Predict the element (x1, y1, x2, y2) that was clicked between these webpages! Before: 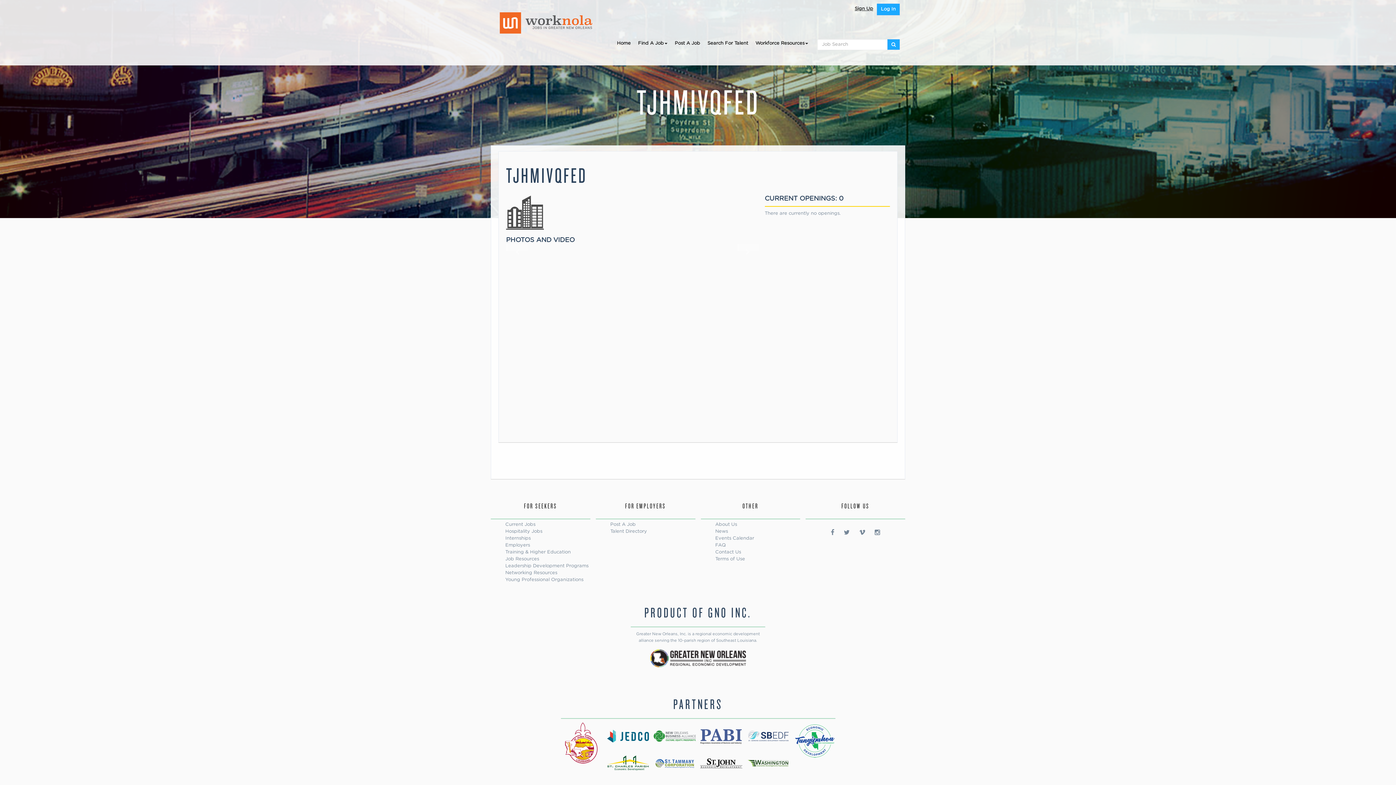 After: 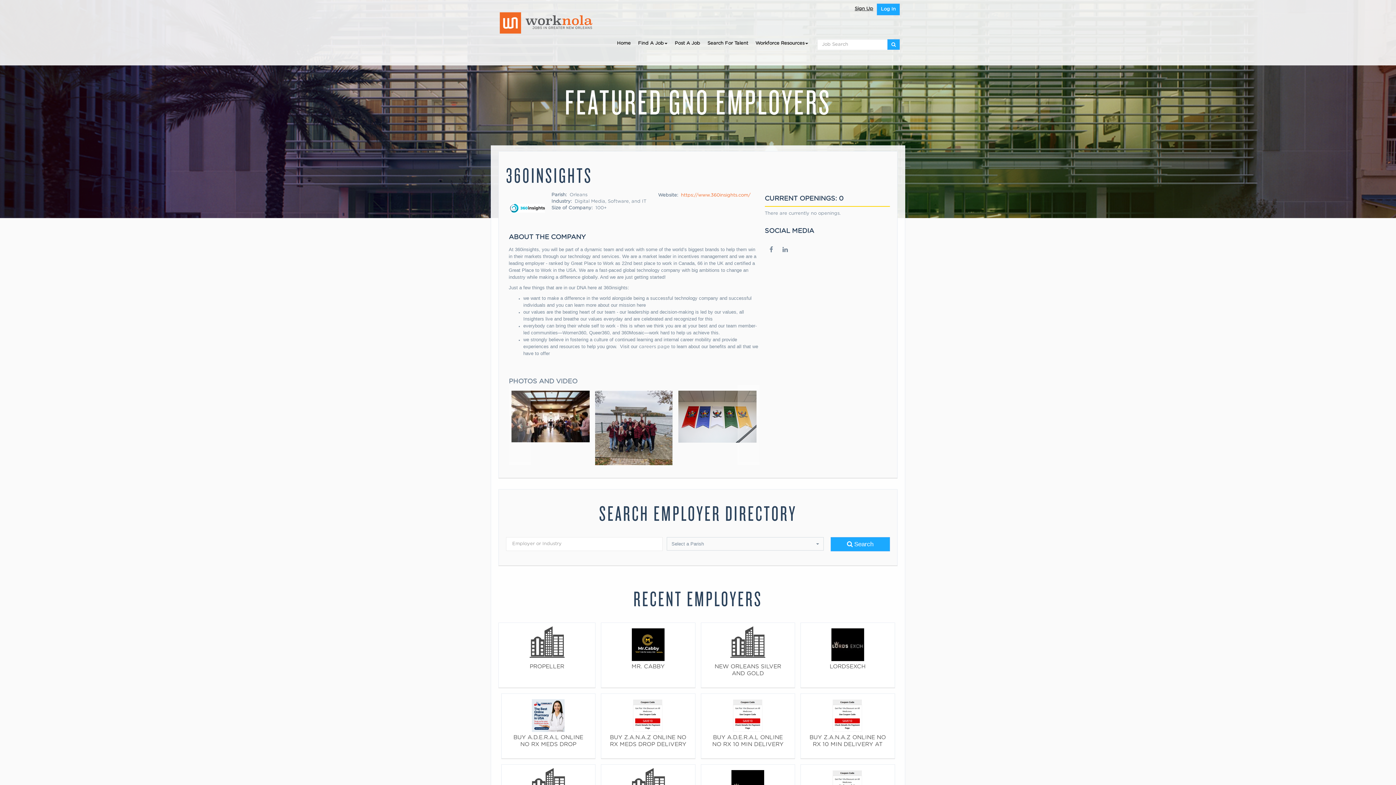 Action: bbox: (505, 543, 530, 548) label: Employers